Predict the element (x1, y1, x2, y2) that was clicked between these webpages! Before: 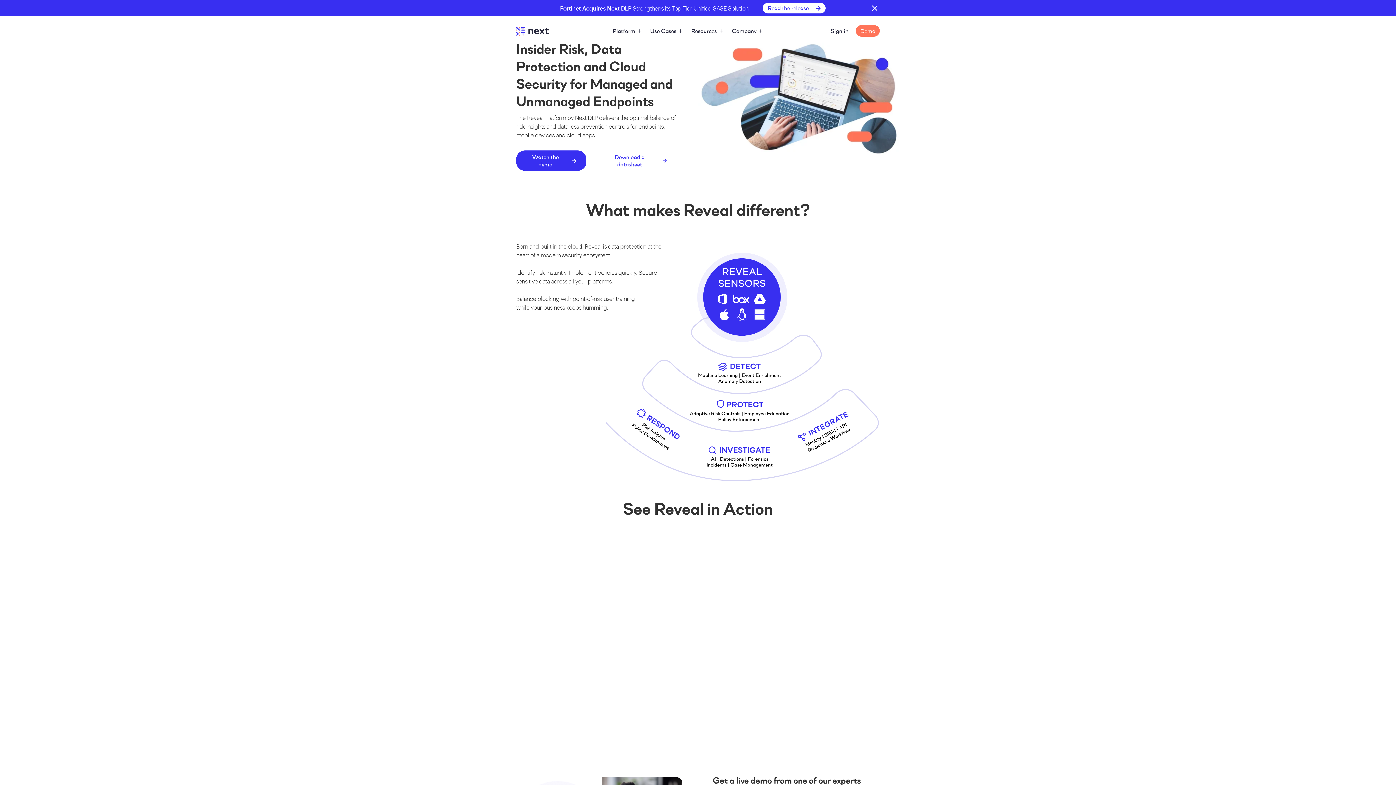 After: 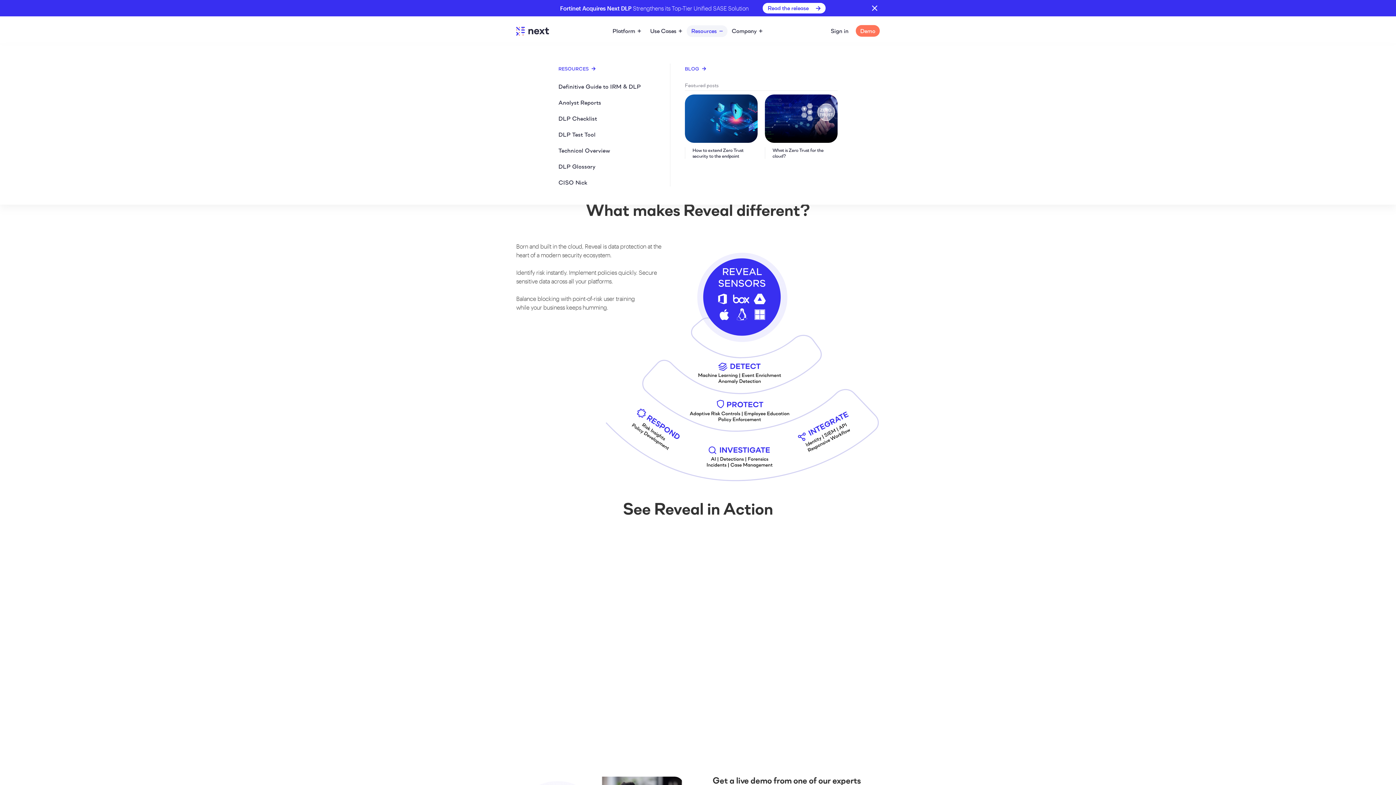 Action: label: Resources bbox: (687, 23, 727, 38)